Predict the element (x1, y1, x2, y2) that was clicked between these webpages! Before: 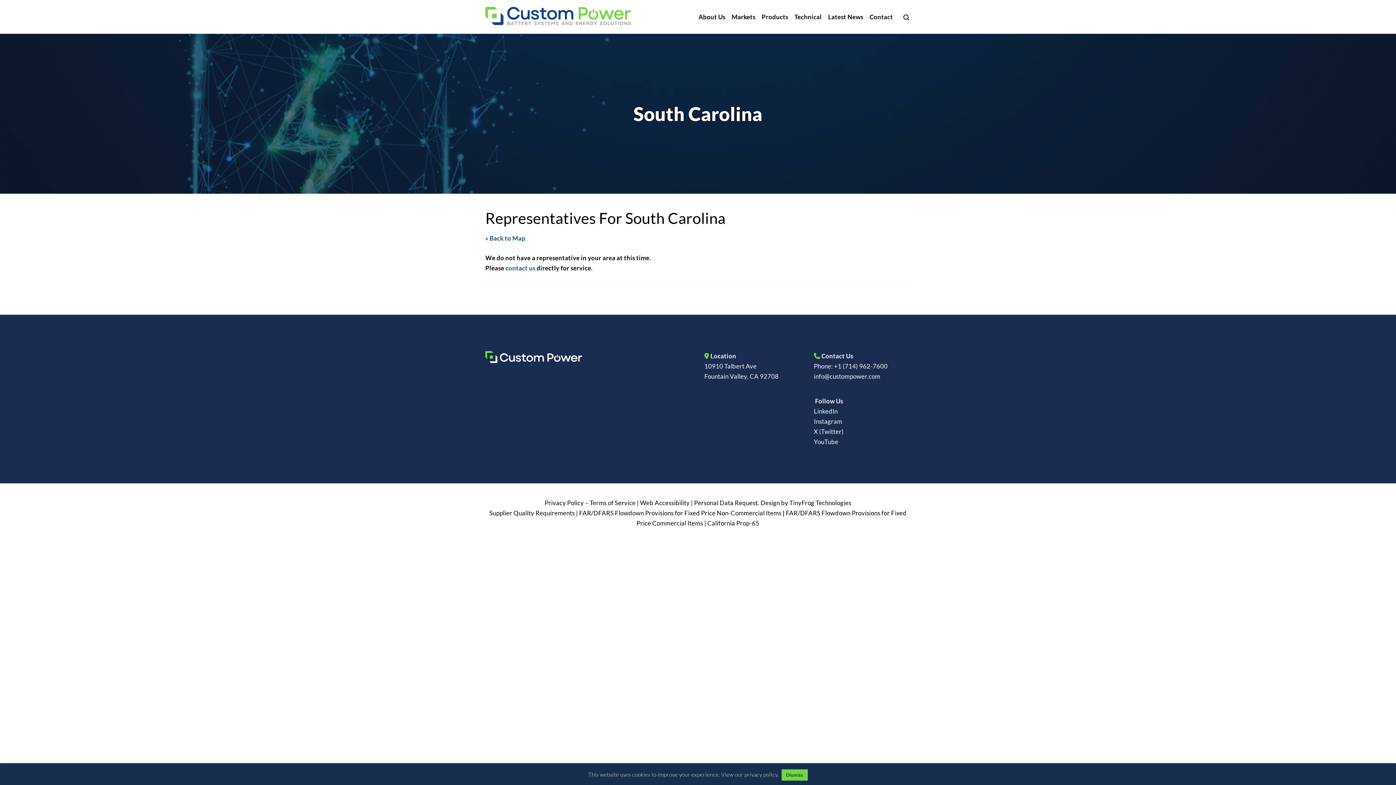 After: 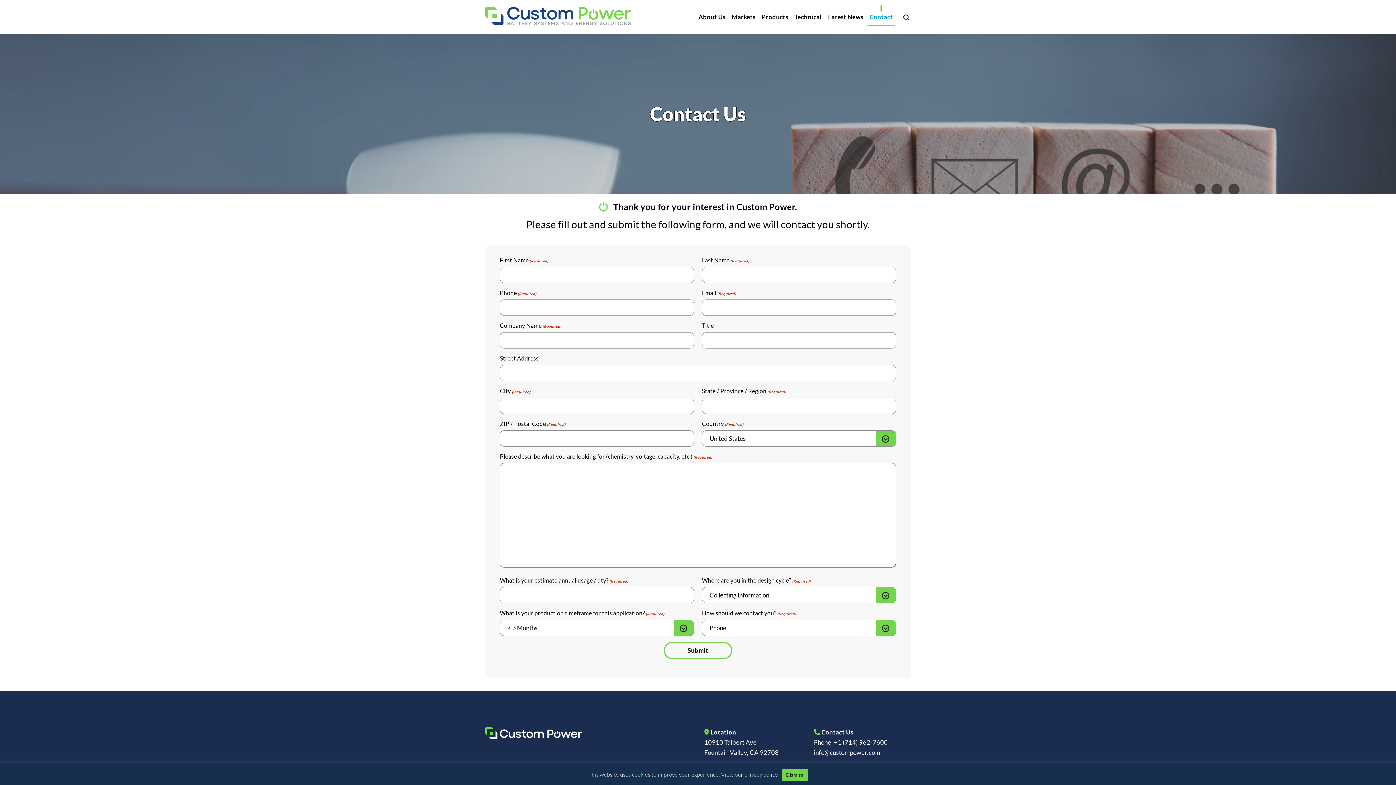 Action: label: contact us bbox: (505, 264, 535, 272)